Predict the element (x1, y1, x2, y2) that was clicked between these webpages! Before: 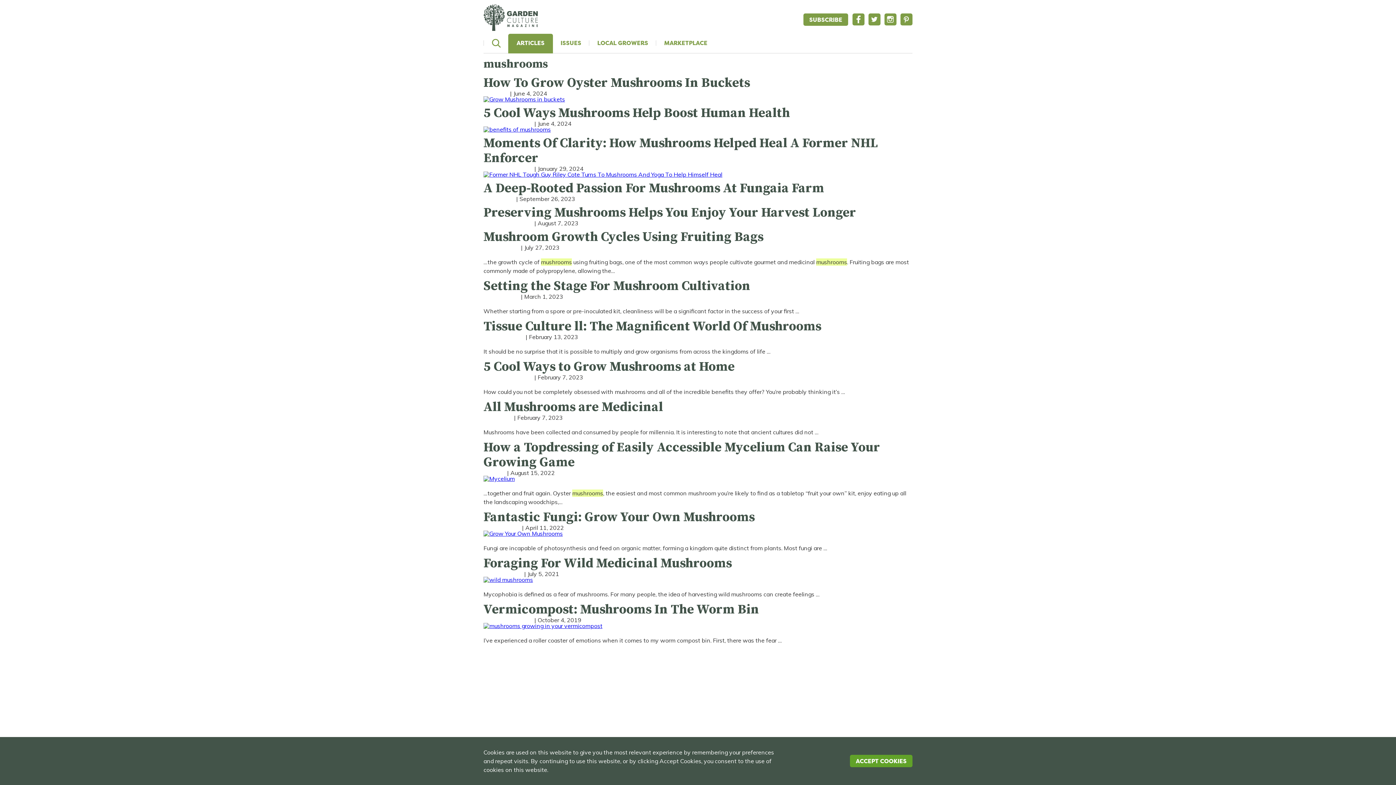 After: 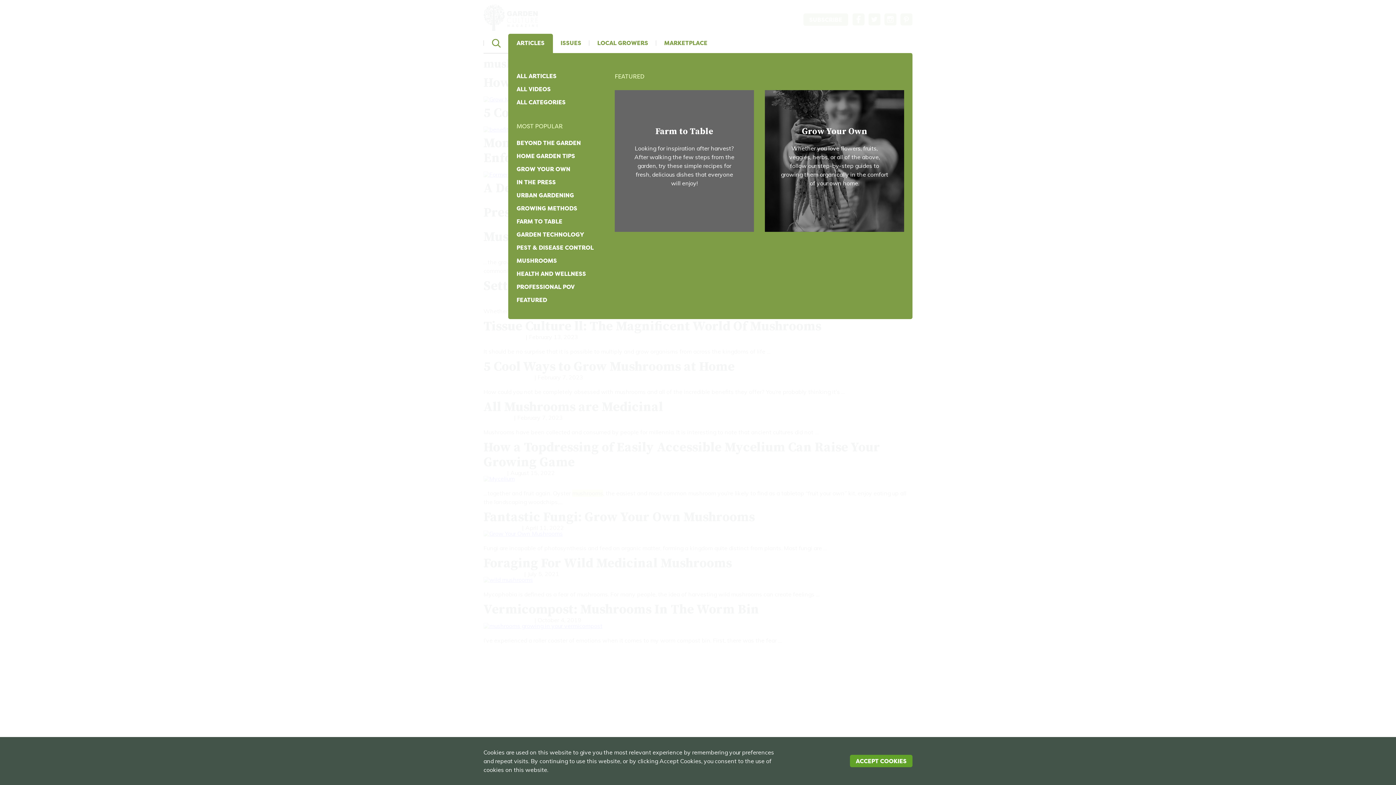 Action: bbox: (508, 33, 553, 53) label: ARTICLES